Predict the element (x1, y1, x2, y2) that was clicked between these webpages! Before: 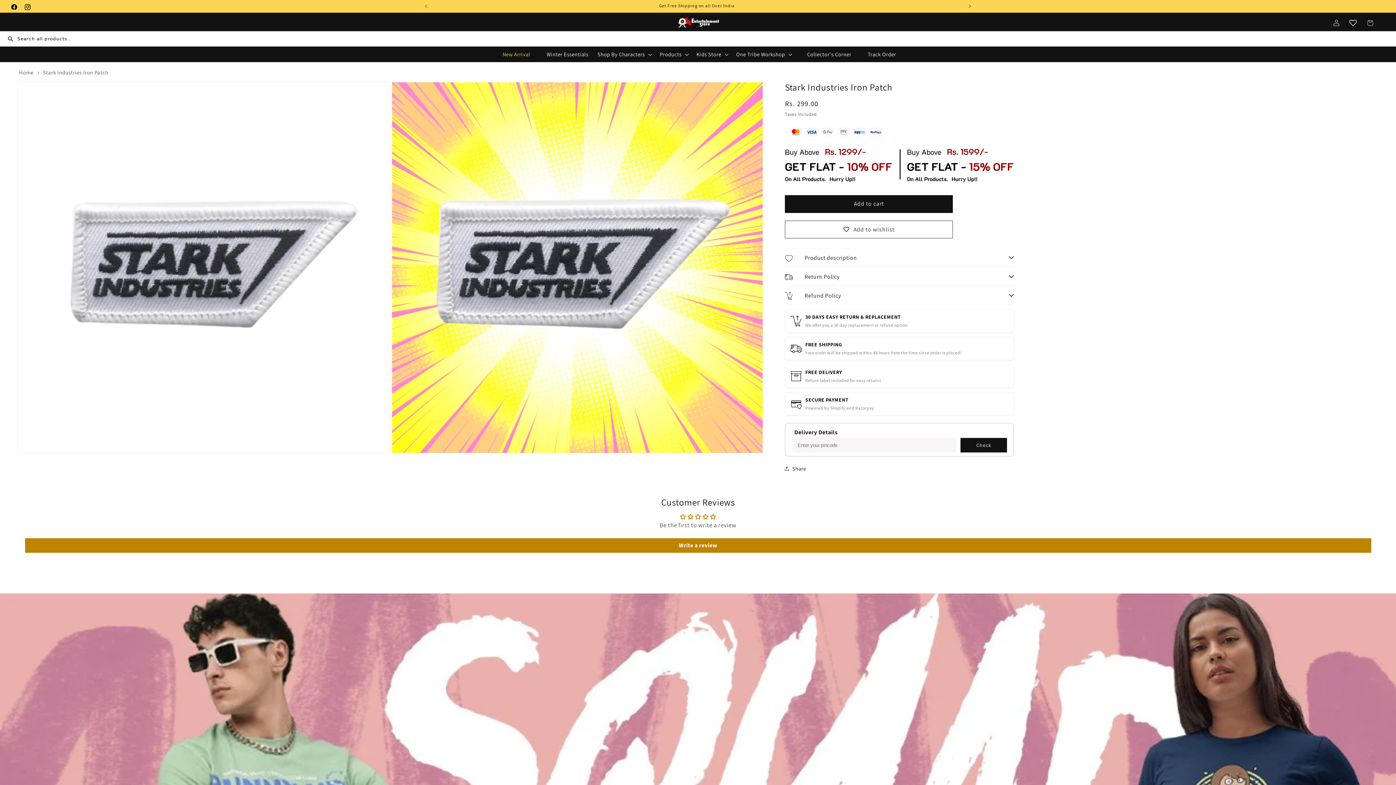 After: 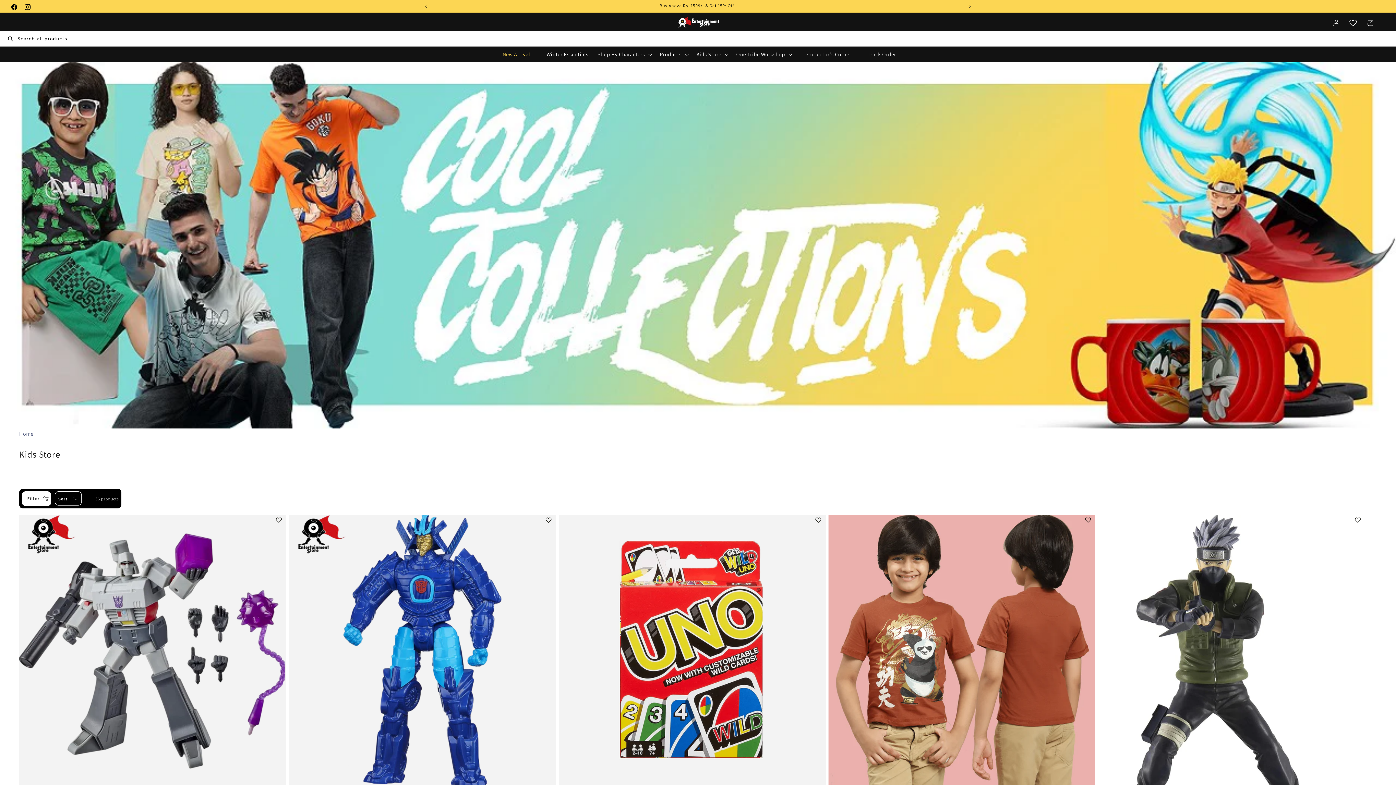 Action: label: Kids Store bbox: (692, 46, 731, 62)